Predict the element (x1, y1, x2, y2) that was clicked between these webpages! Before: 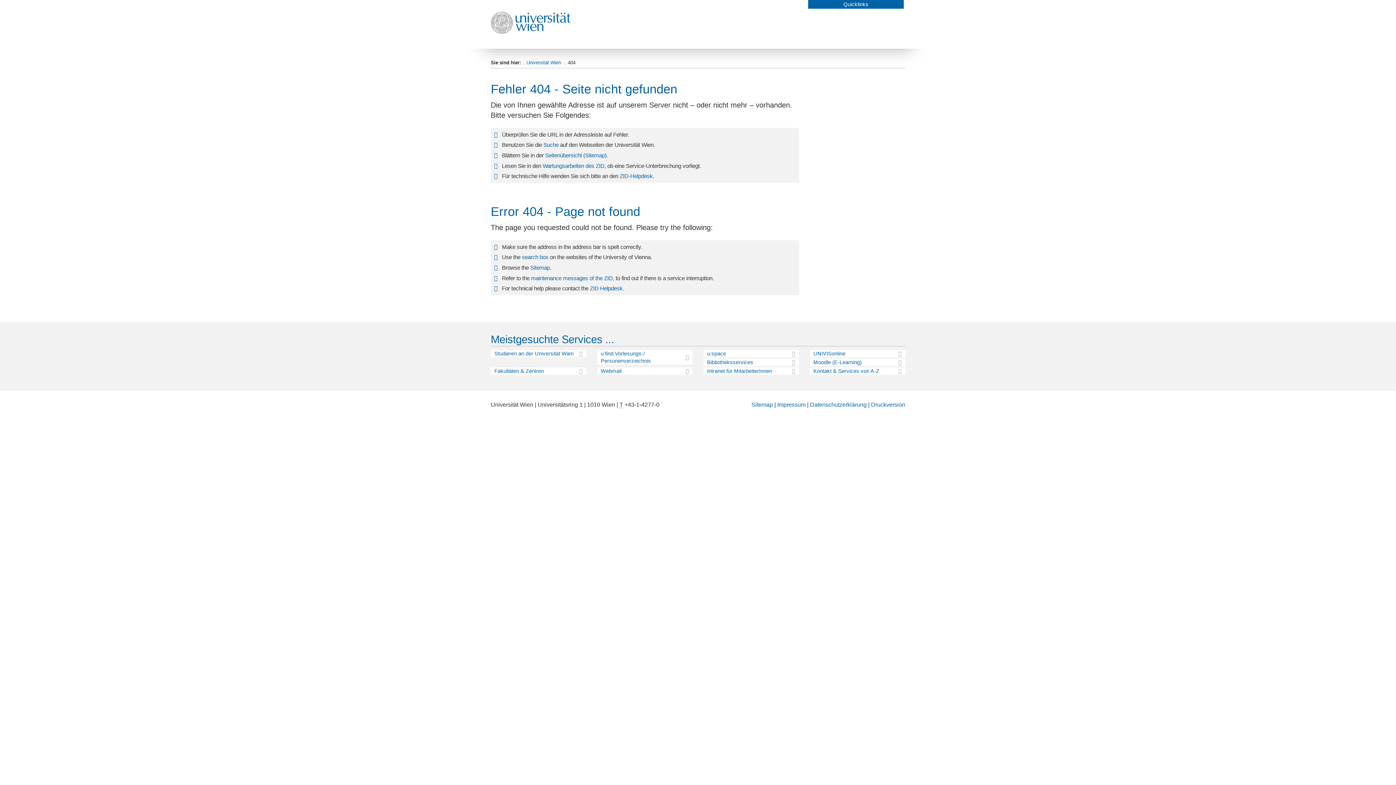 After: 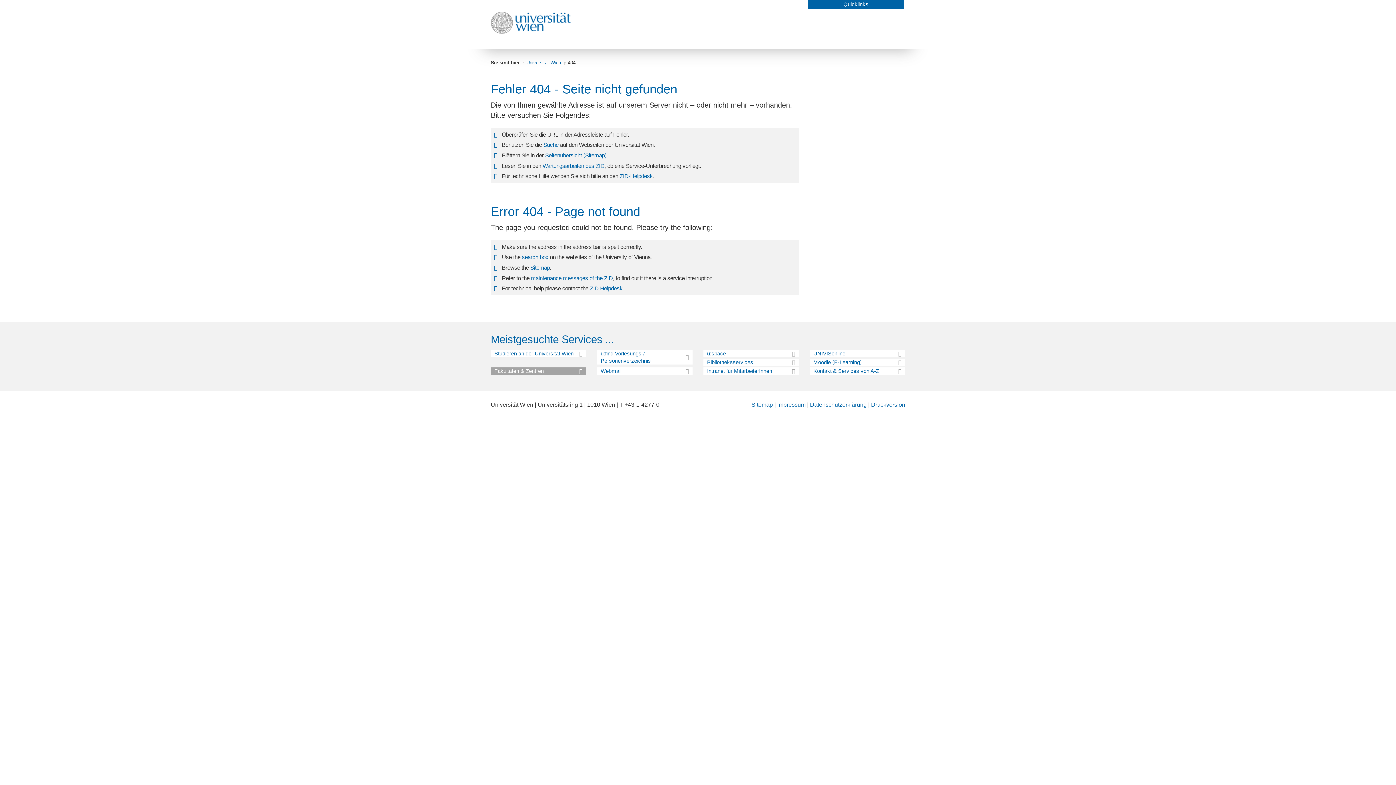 Action: bbox: (494, 367, 586, 375) label: Fakultäten & Zentren